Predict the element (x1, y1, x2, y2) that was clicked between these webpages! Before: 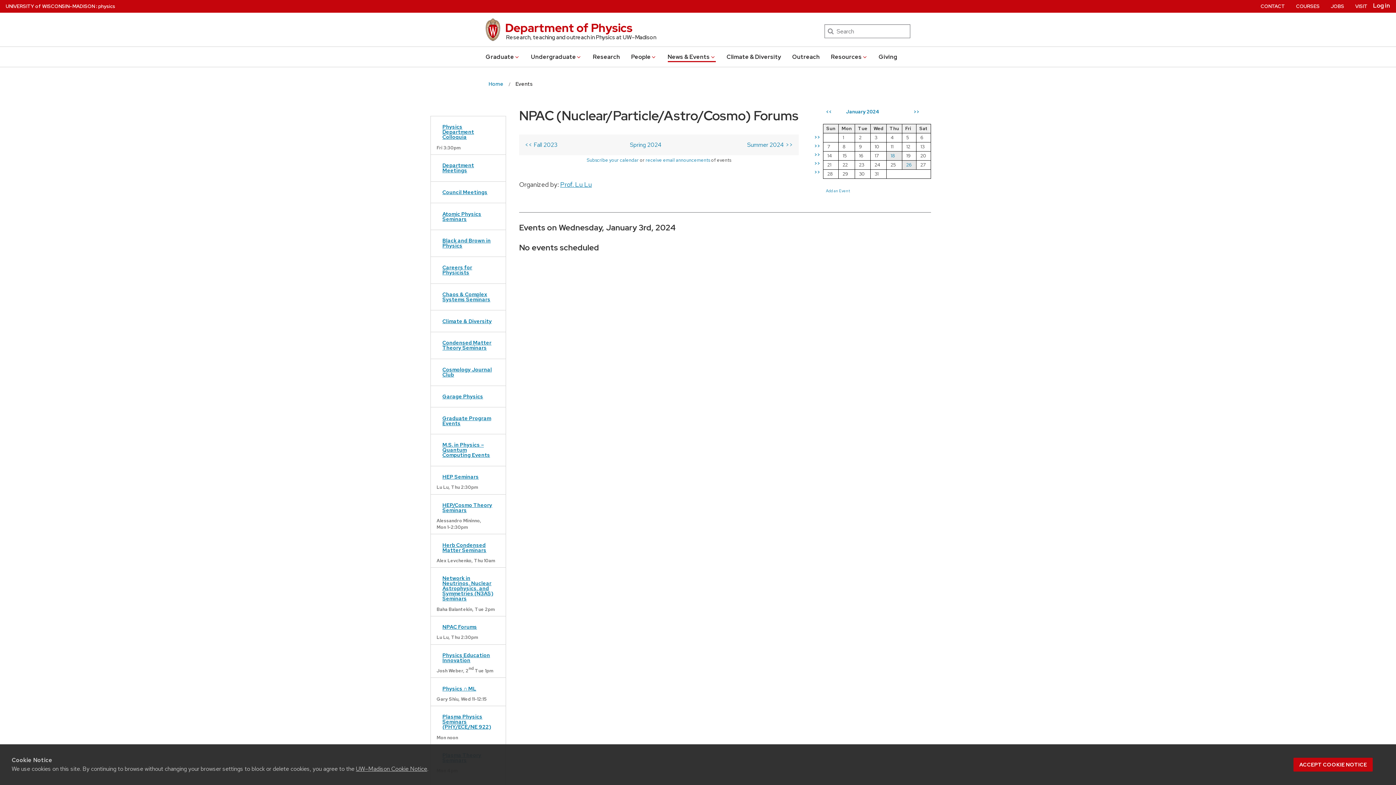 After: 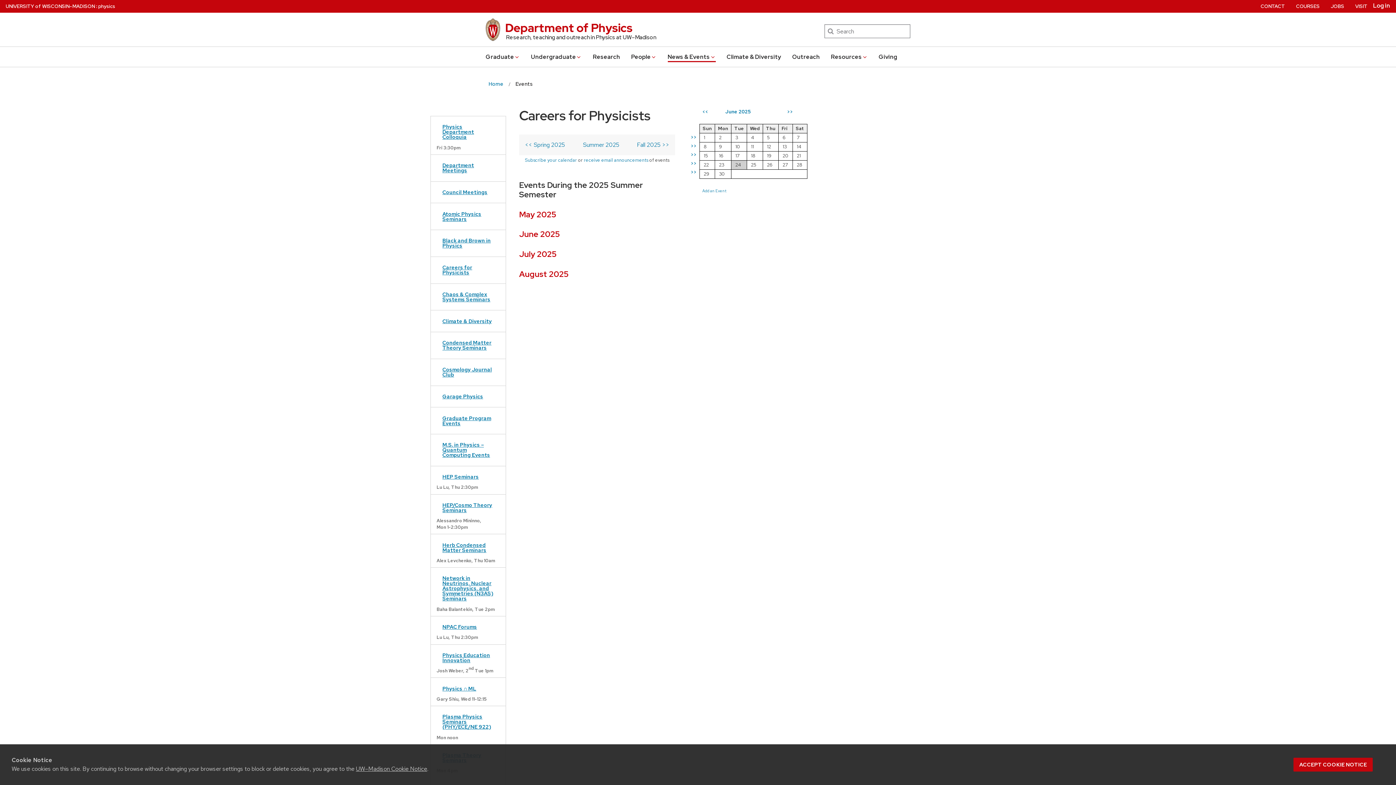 Action: bbox: (436, 261, 500, 279) label: Careers for Physicists